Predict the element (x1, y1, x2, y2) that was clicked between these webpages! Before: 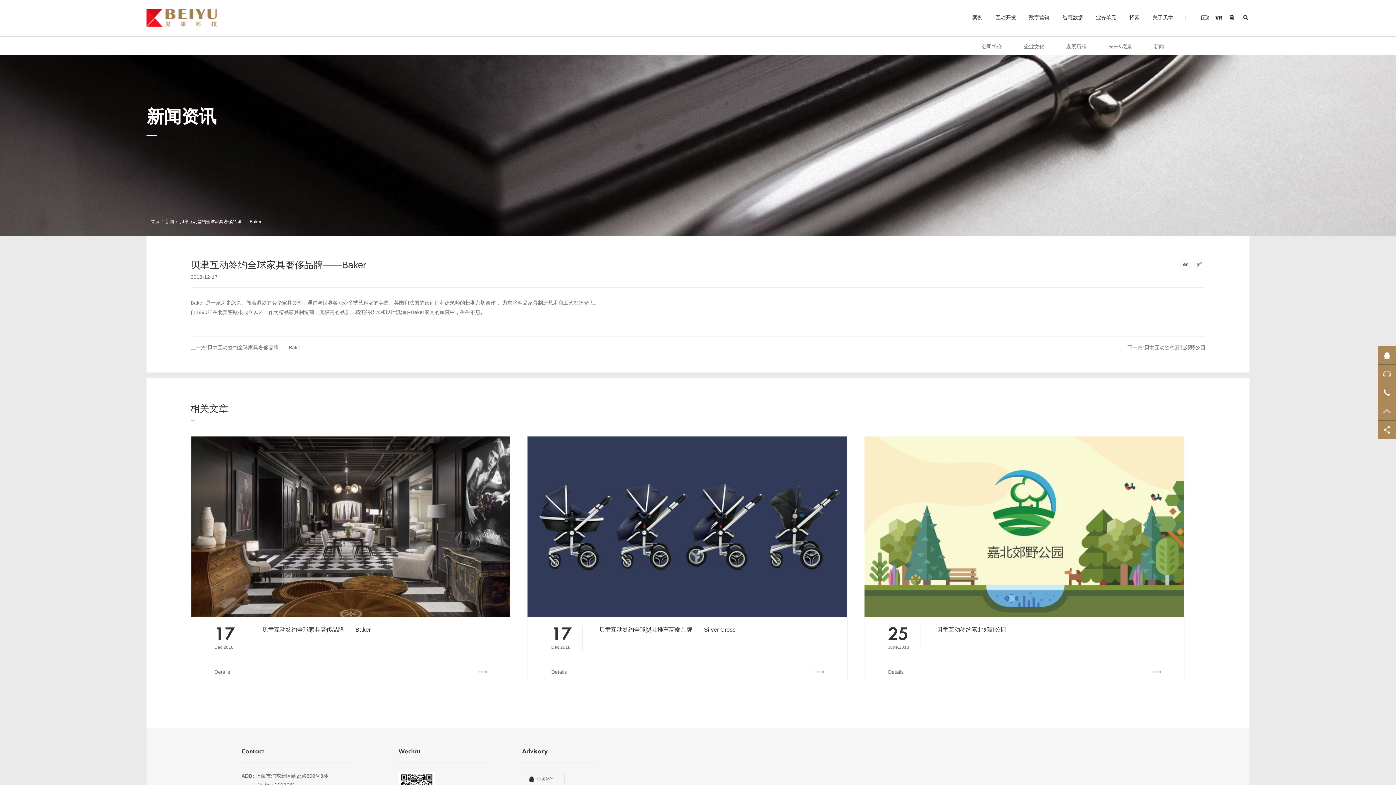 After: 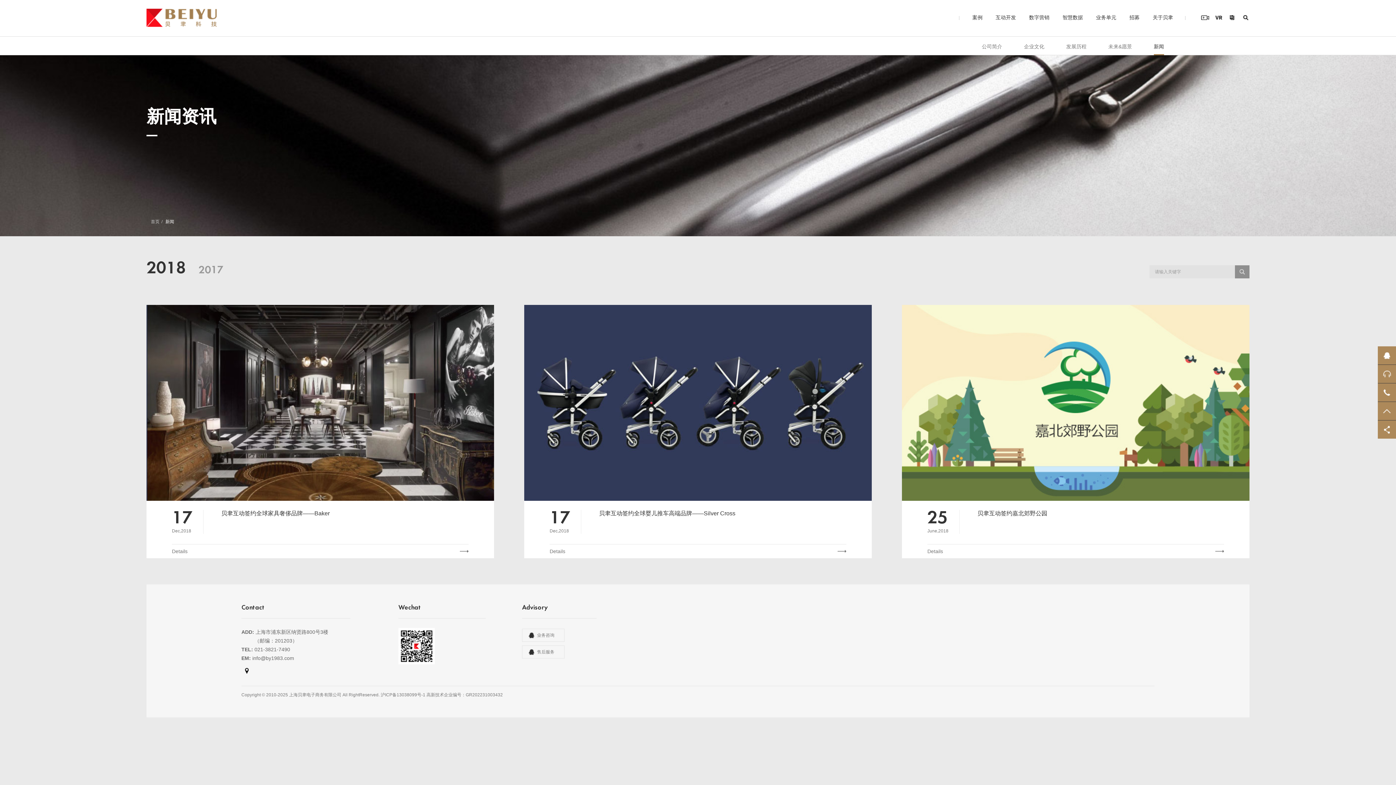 Action: label: 新闻 bbox: (1154, 38, 1164, 55)